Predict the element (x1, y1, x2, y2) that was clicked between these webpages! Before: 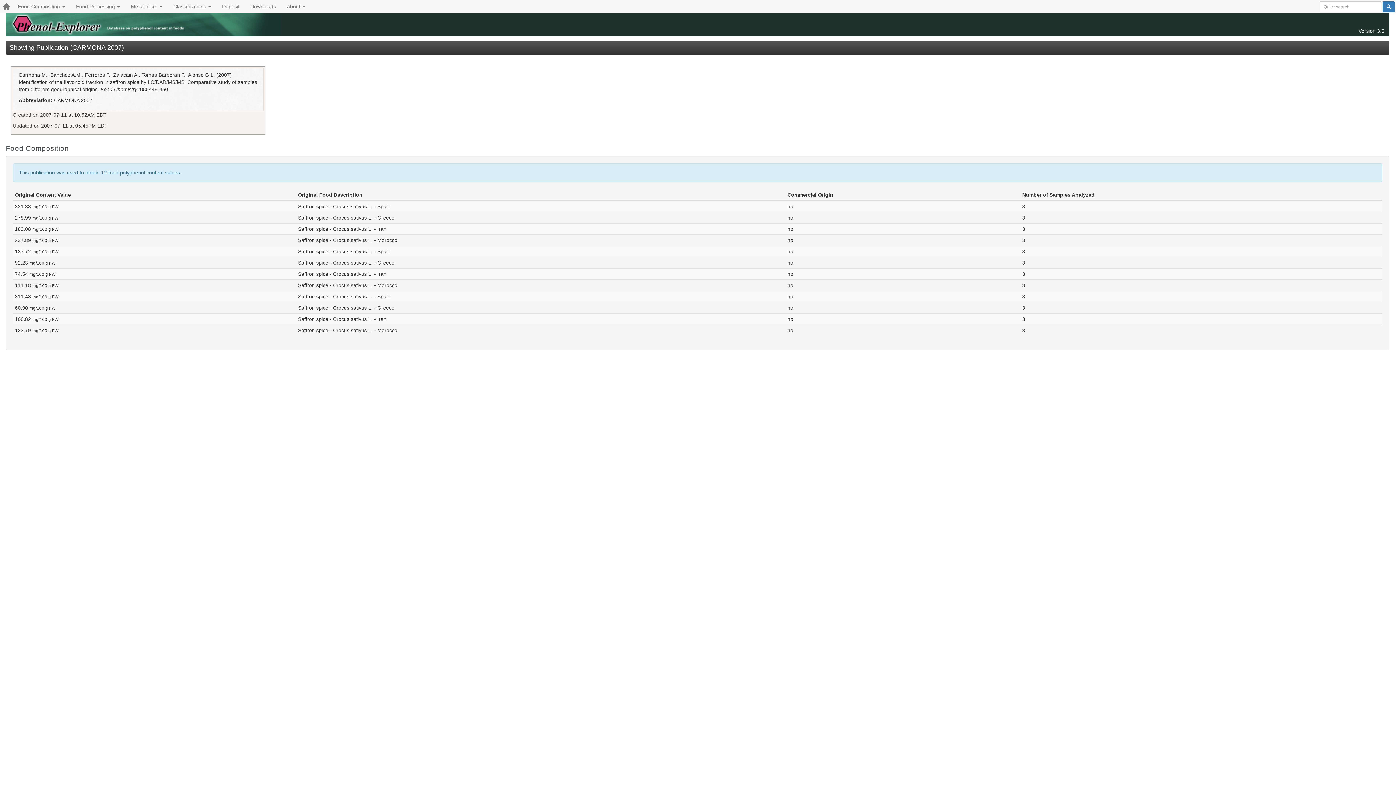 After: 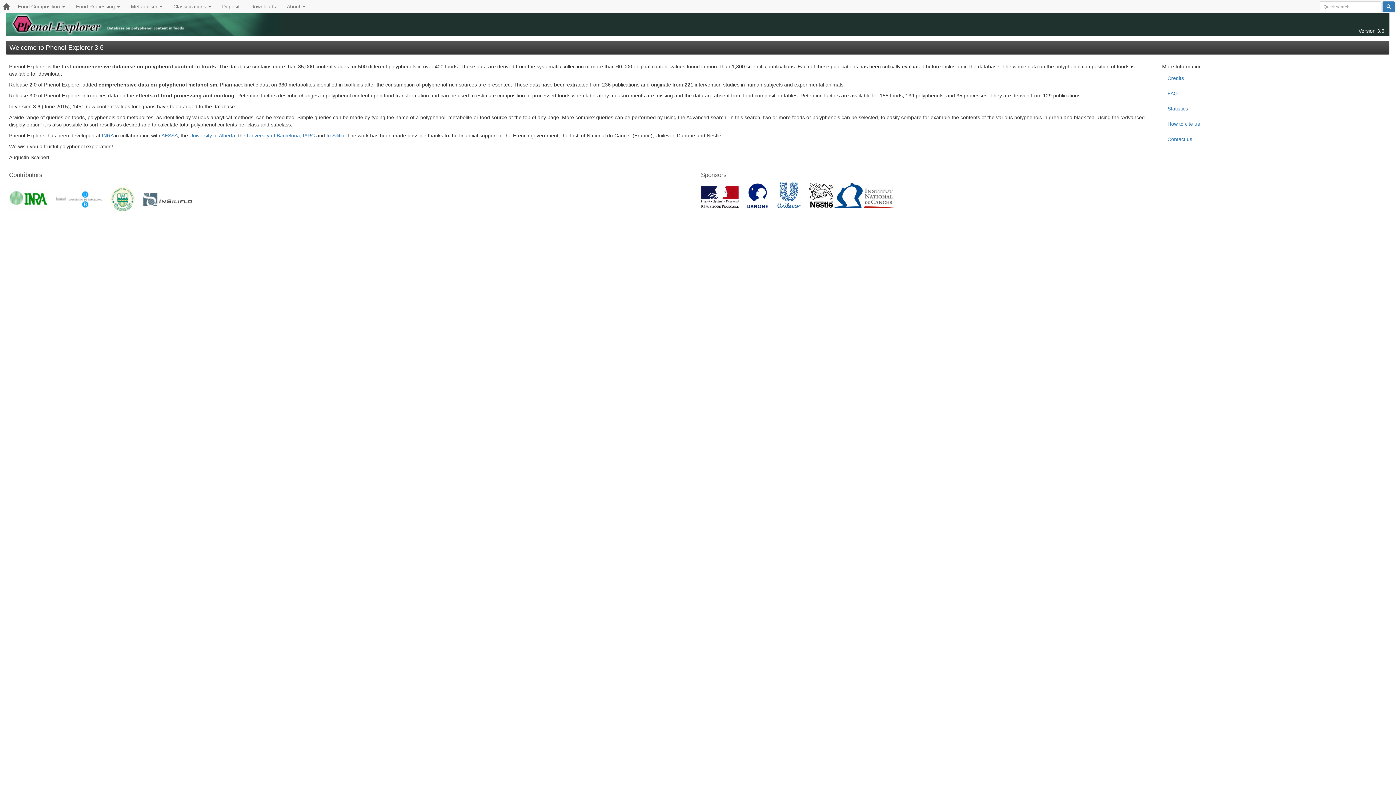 Action: bbox: (0, 0, 12, 12)